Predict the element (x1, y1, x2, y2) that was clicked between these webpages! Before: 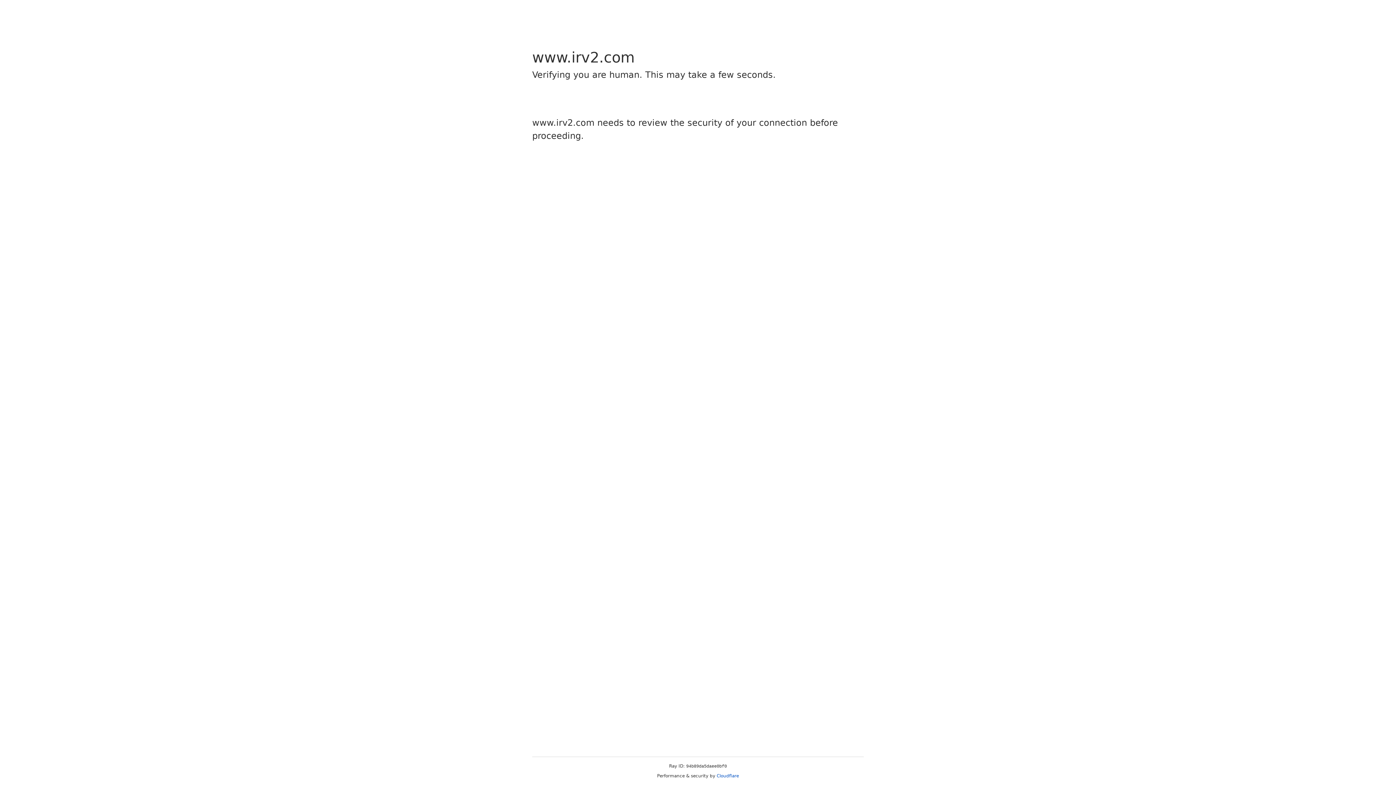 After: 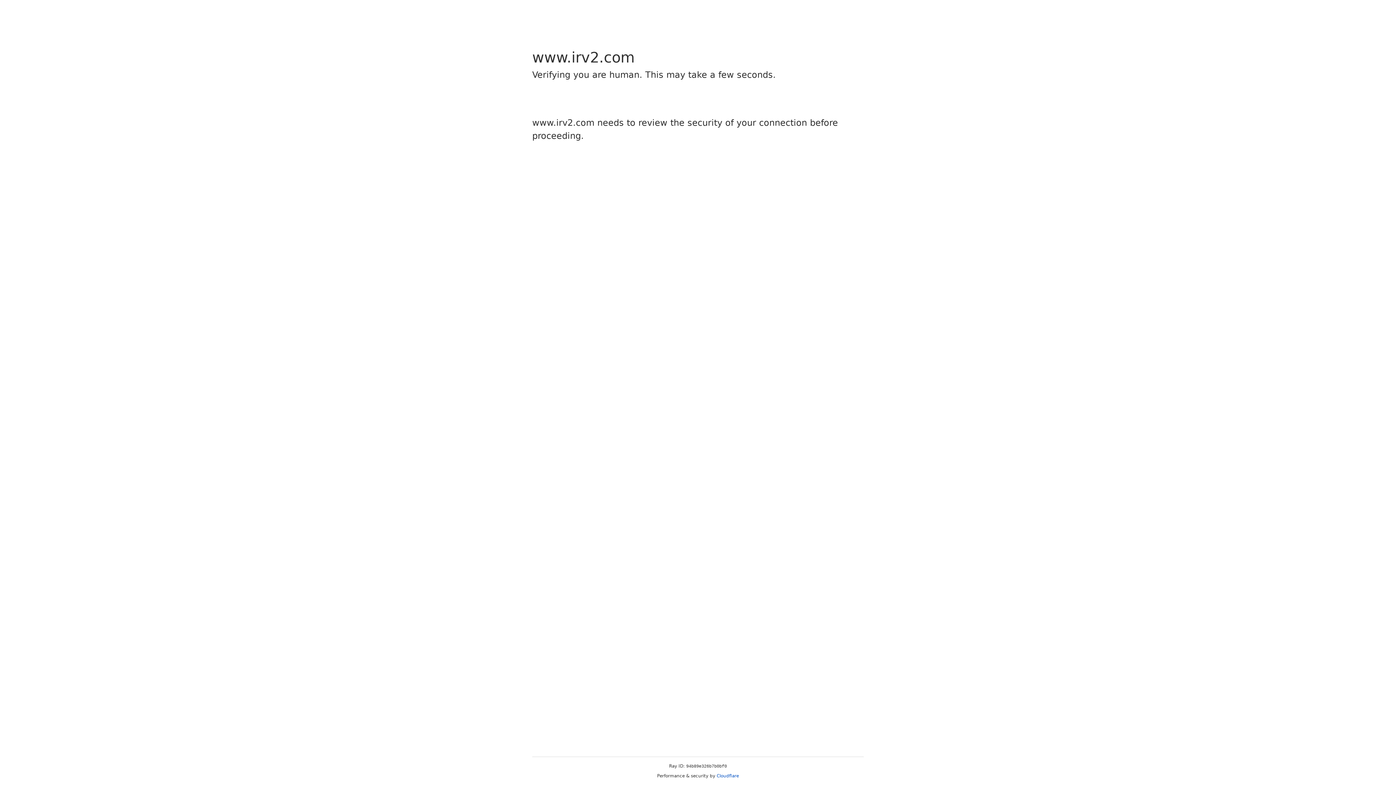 Action: label: Cloudflare bbox: (716, 773, 739, 778)